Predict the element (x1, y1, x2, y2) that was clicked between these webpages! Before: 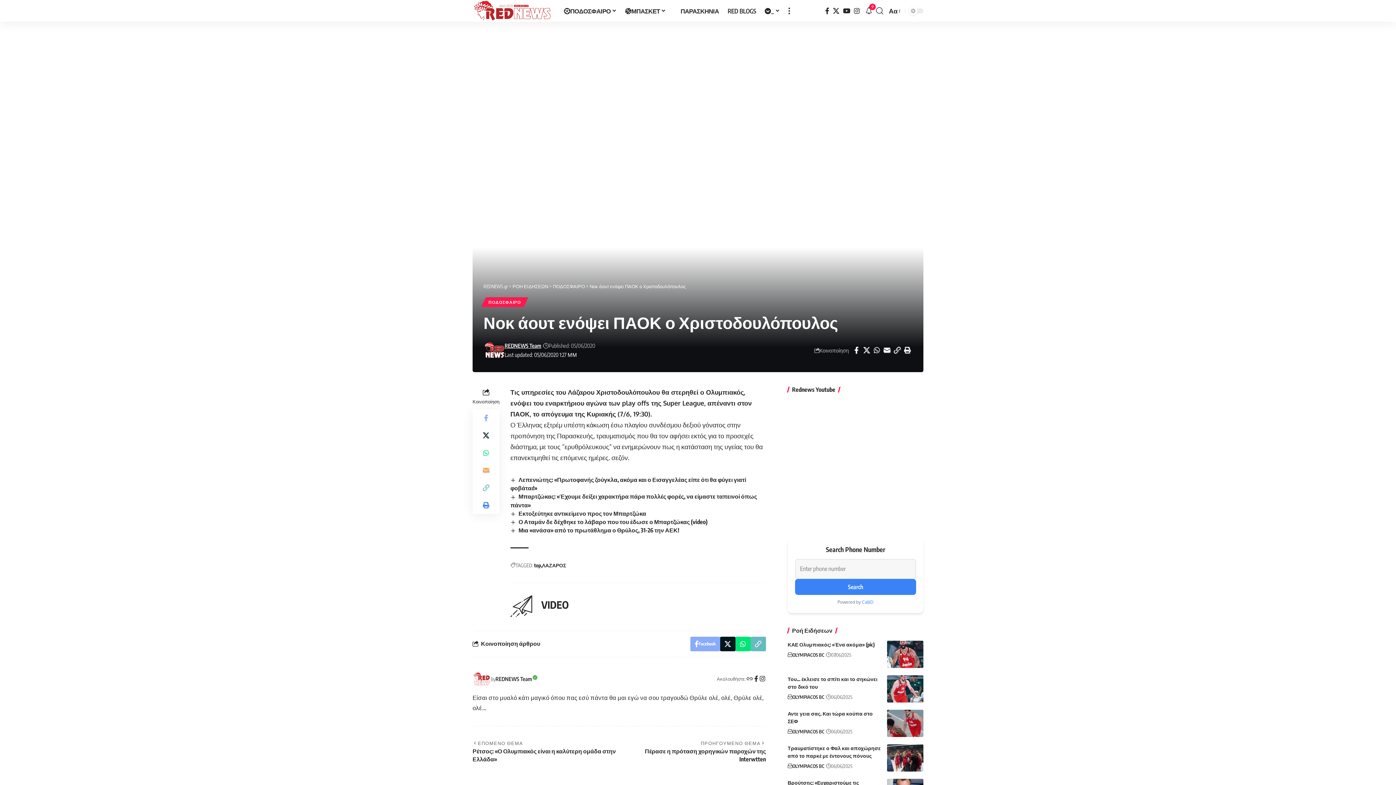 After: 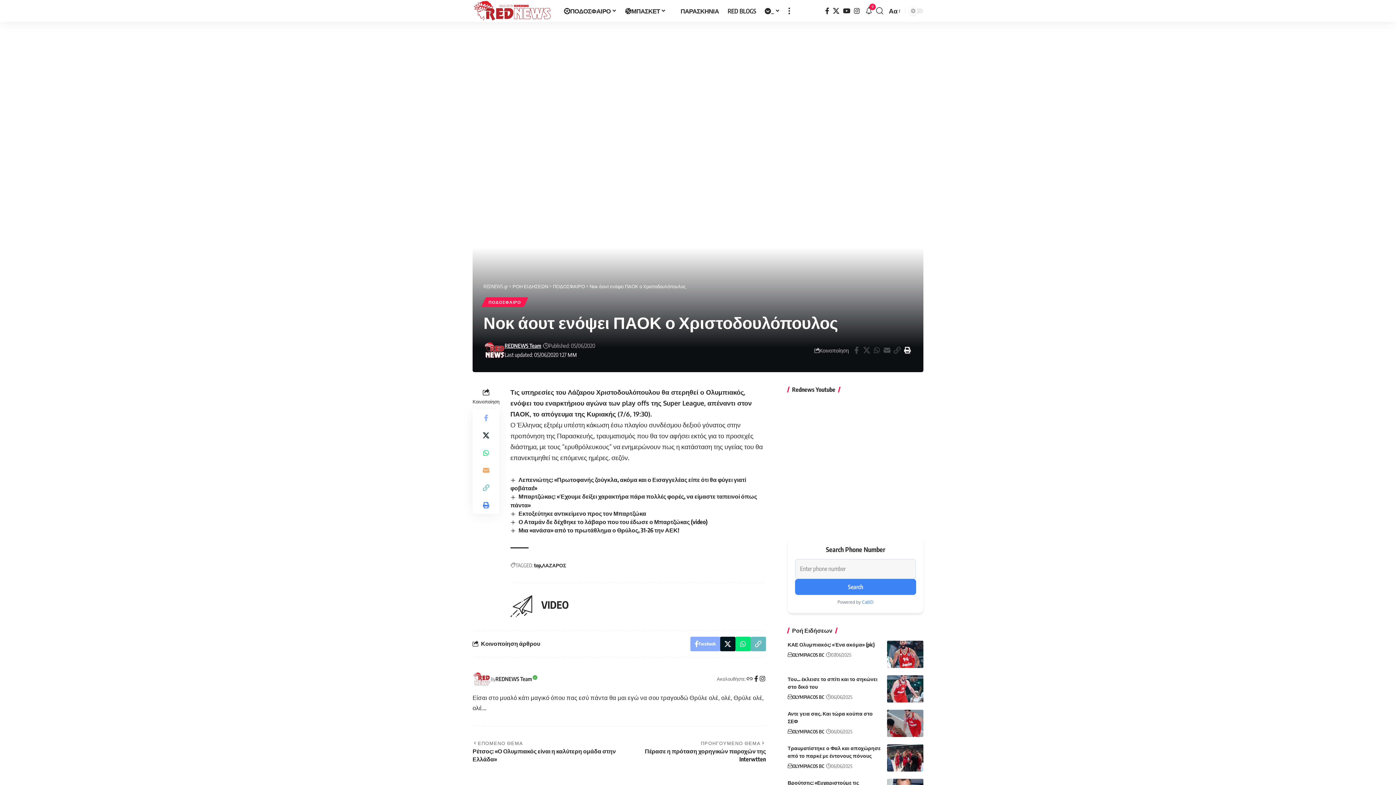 Action: bbox: (902, 344, 912, 356) label: Print